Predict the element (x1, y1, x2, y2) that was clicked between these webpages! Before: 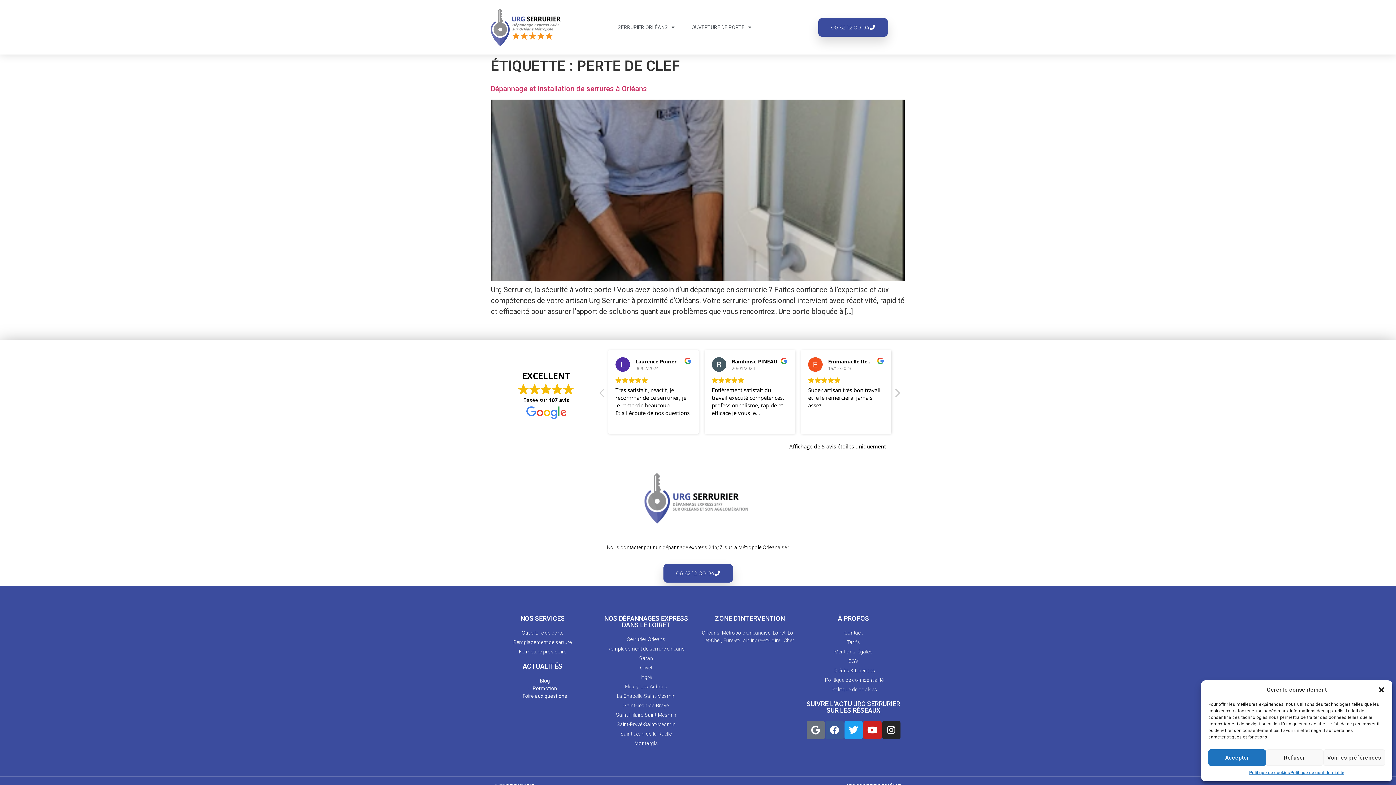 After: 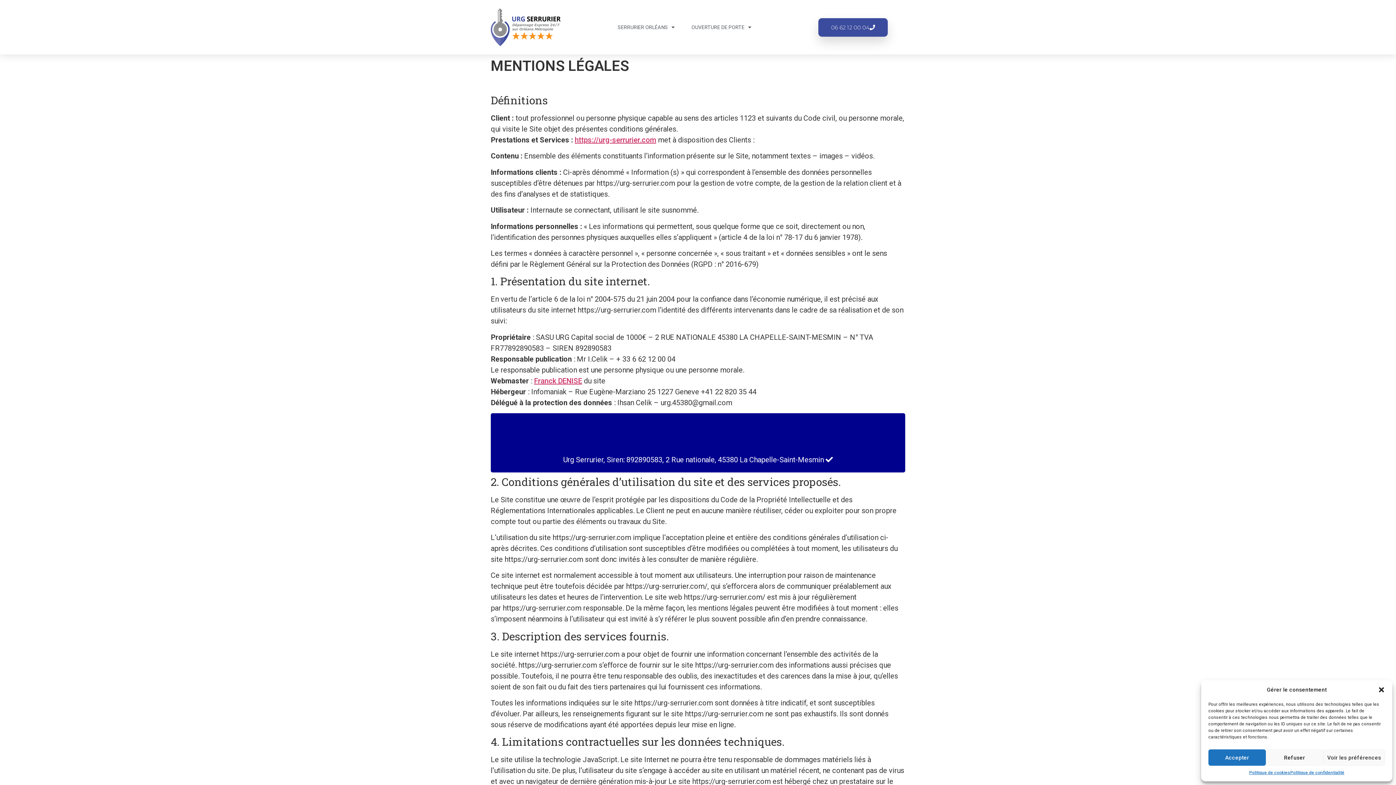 Action: label: Mentions légales bbox: (805, 648, 901, 655)